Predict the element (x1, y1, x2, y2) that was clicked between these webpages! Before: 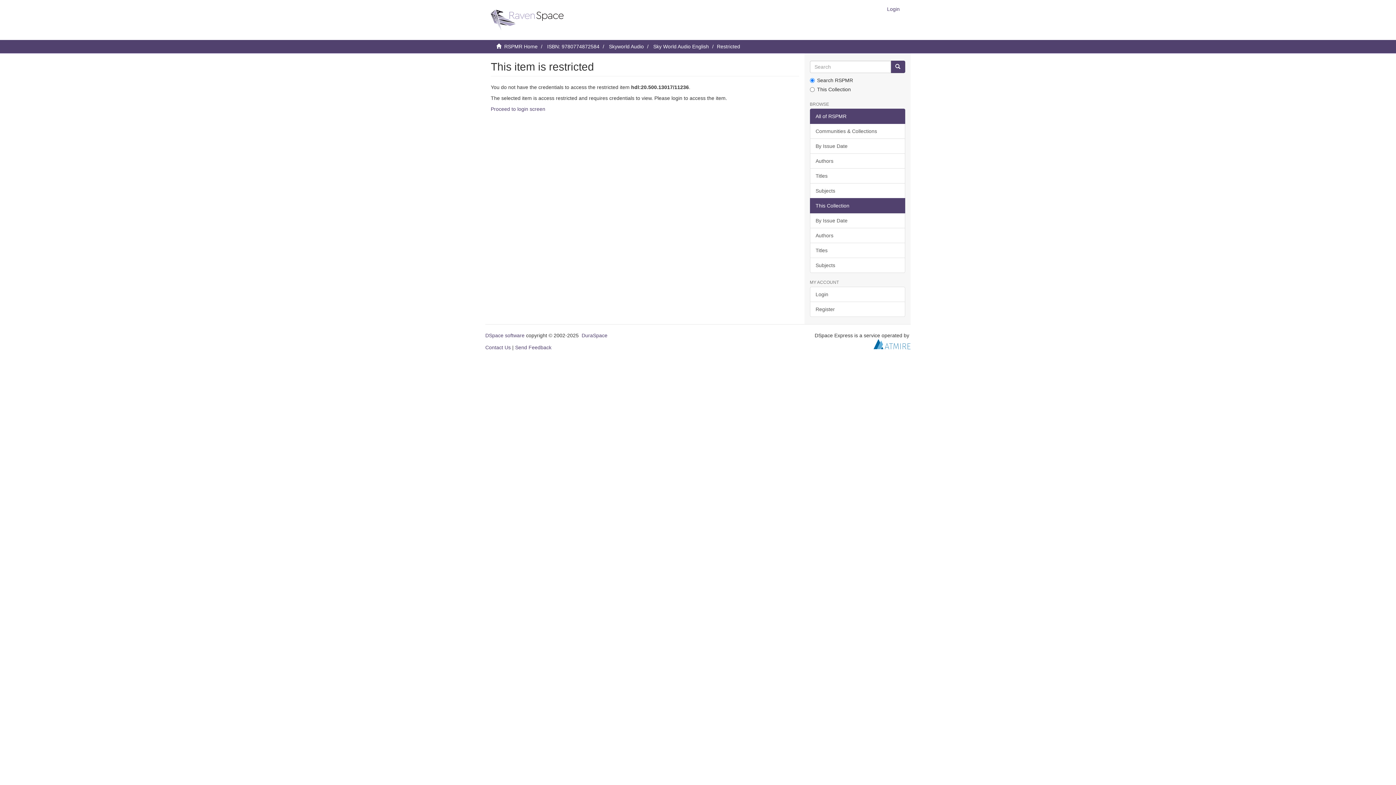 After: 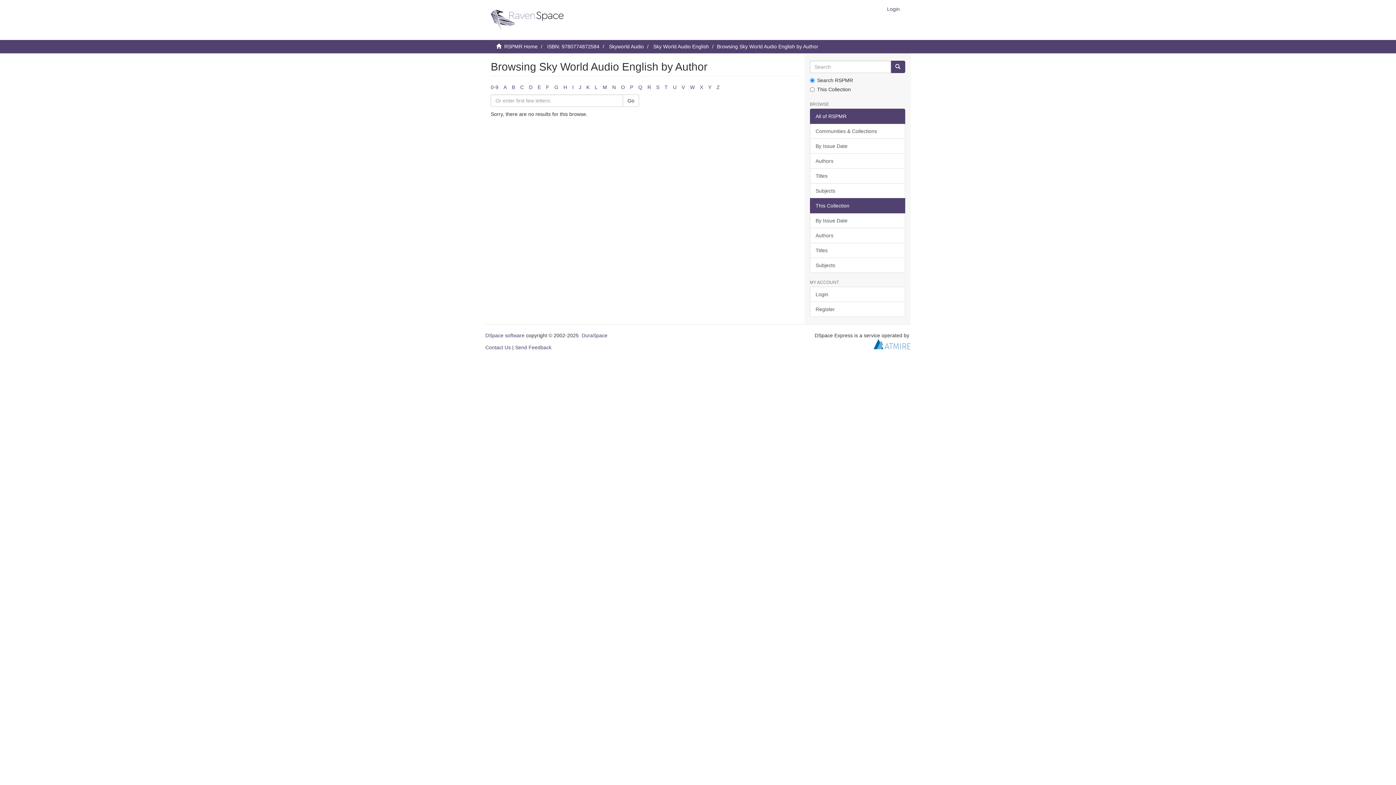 Action: bbox: (810, 228, 905, 243) label: Authors